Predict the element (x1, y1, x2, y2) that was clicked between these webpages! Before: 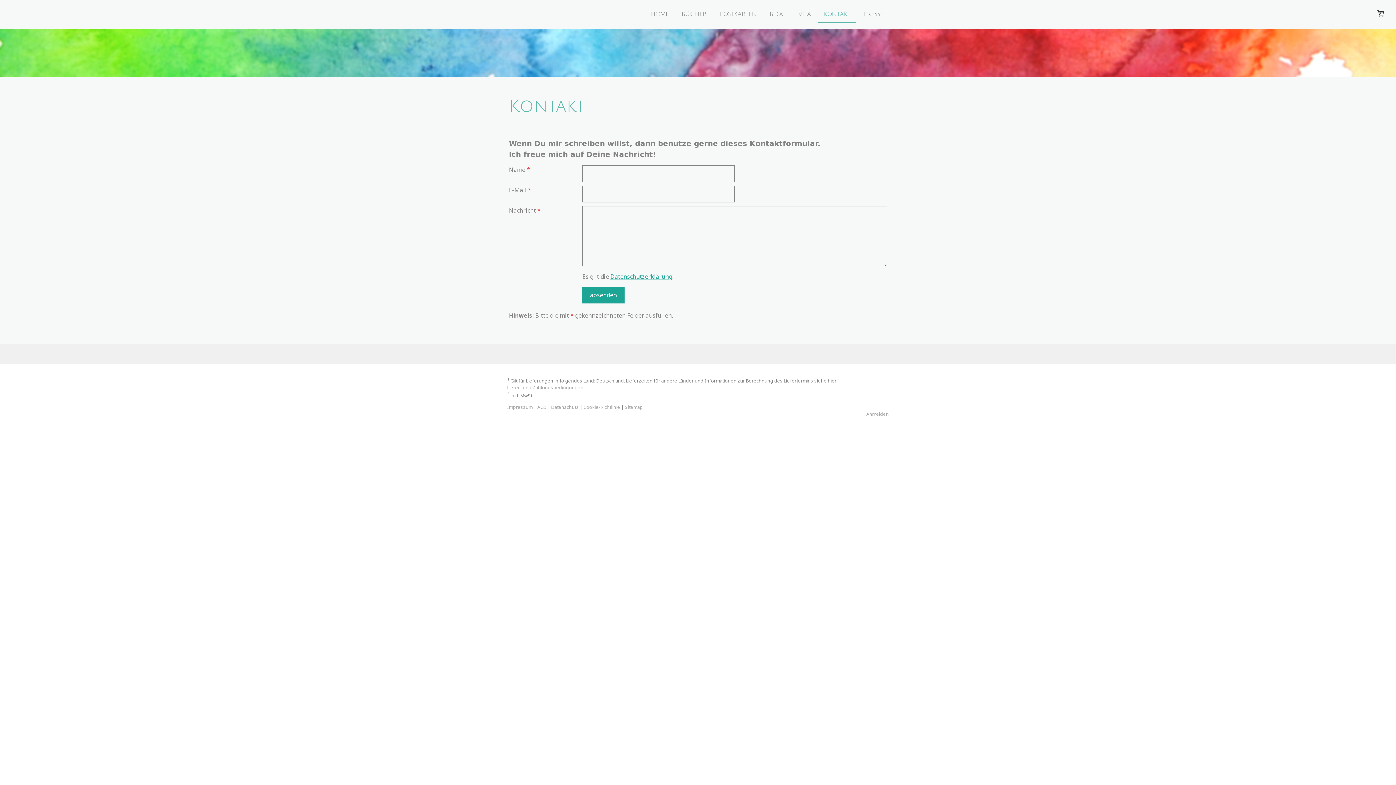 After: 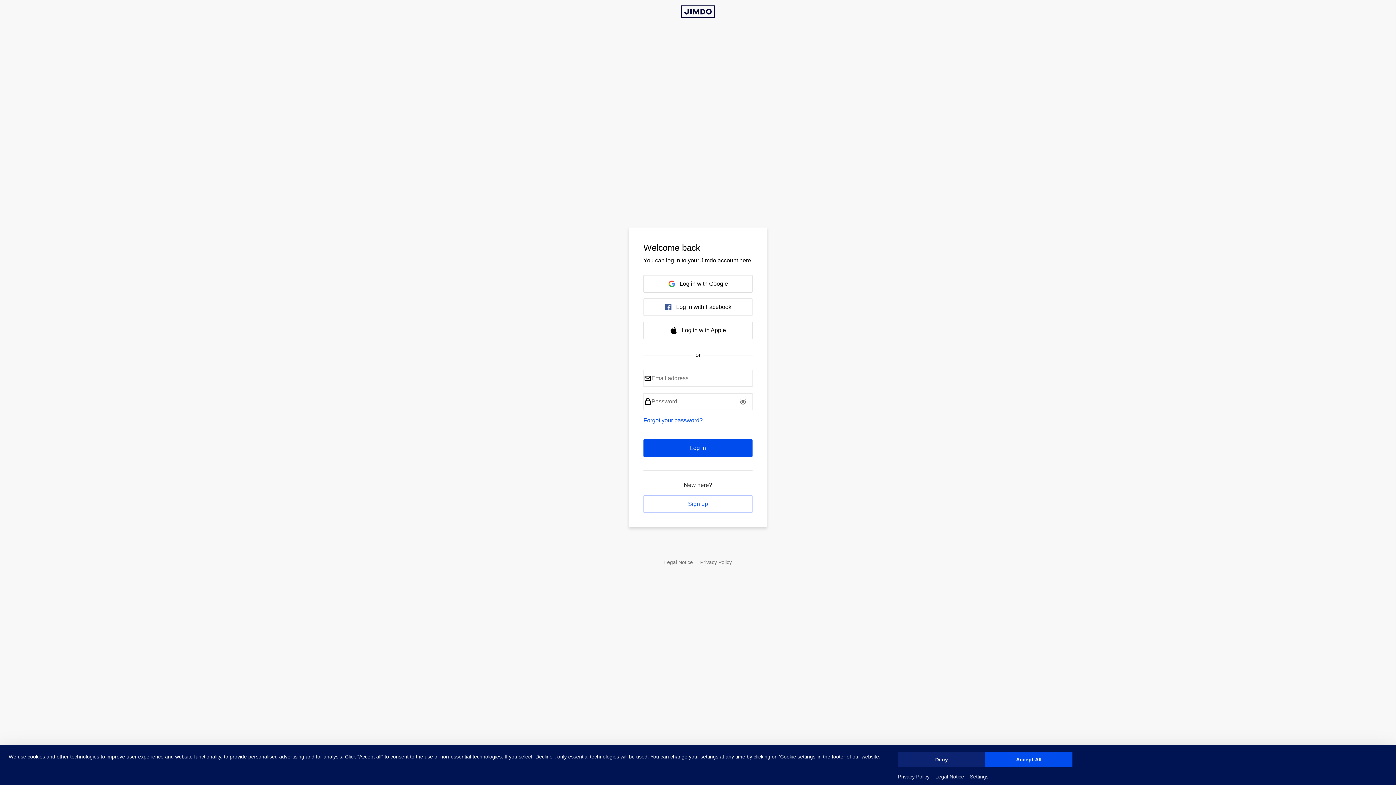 Action: label: Anmelden bbox: (866, 410, 889, 417)